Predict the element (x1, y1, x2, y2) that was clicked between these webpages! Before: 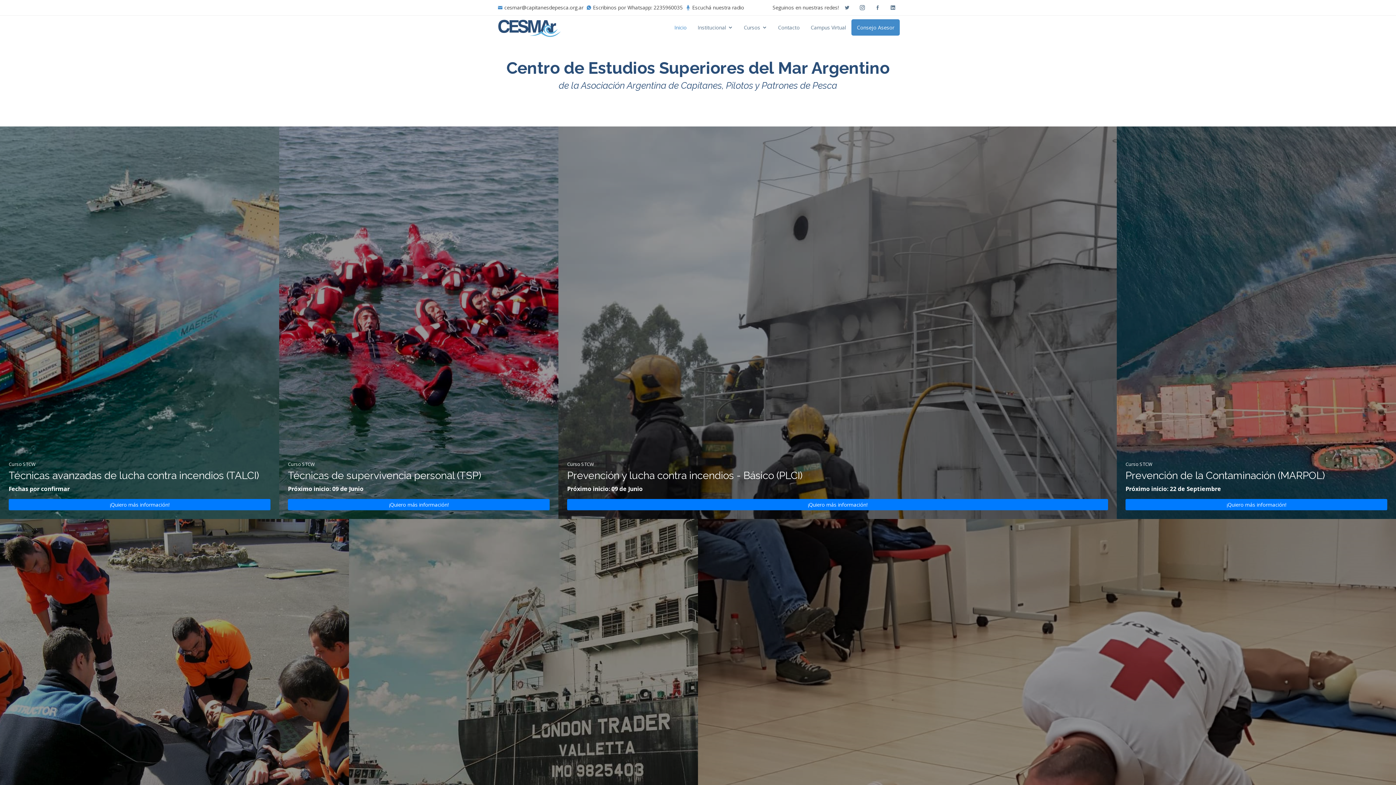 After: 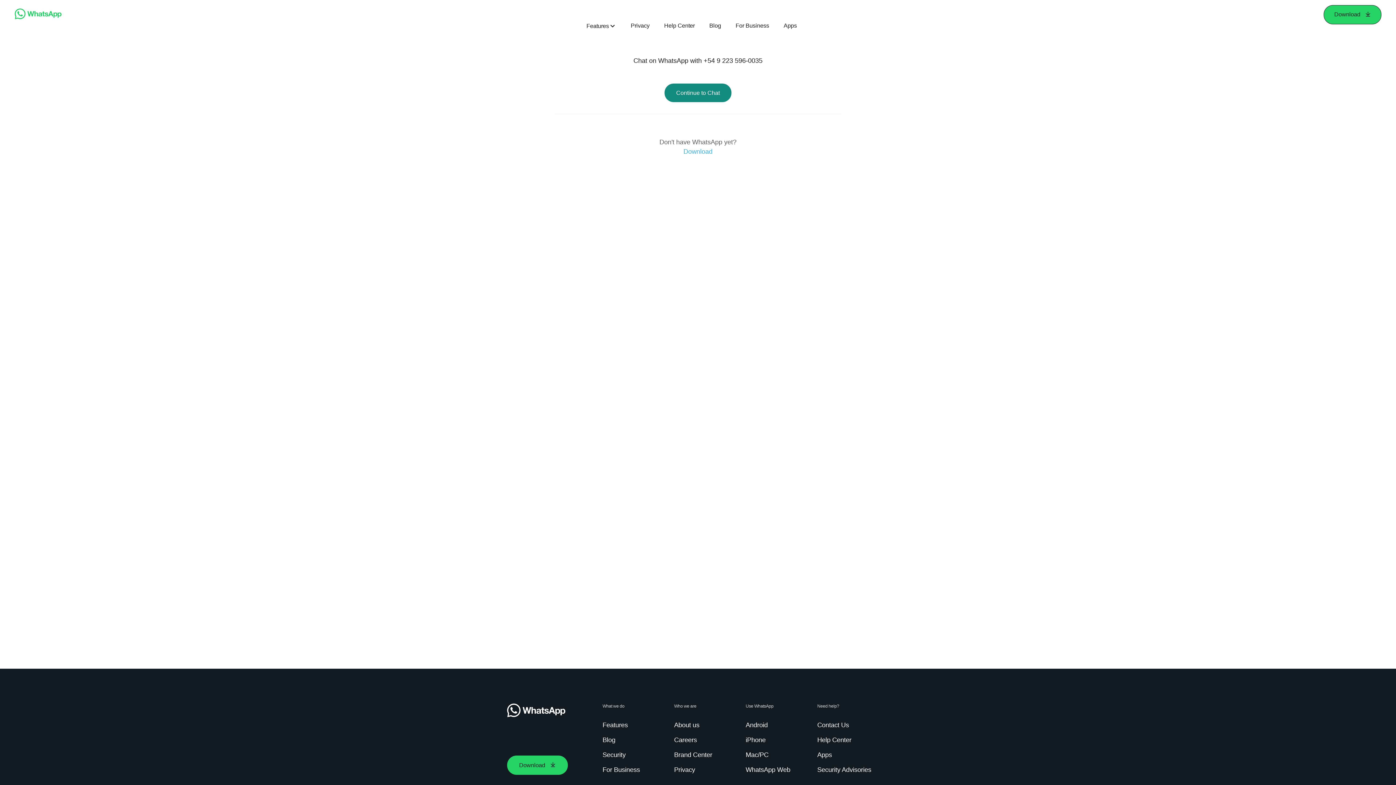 Action: label: Escribinos por Whatsapp: 2235960035 bbox: (593, 4, 682, 10)